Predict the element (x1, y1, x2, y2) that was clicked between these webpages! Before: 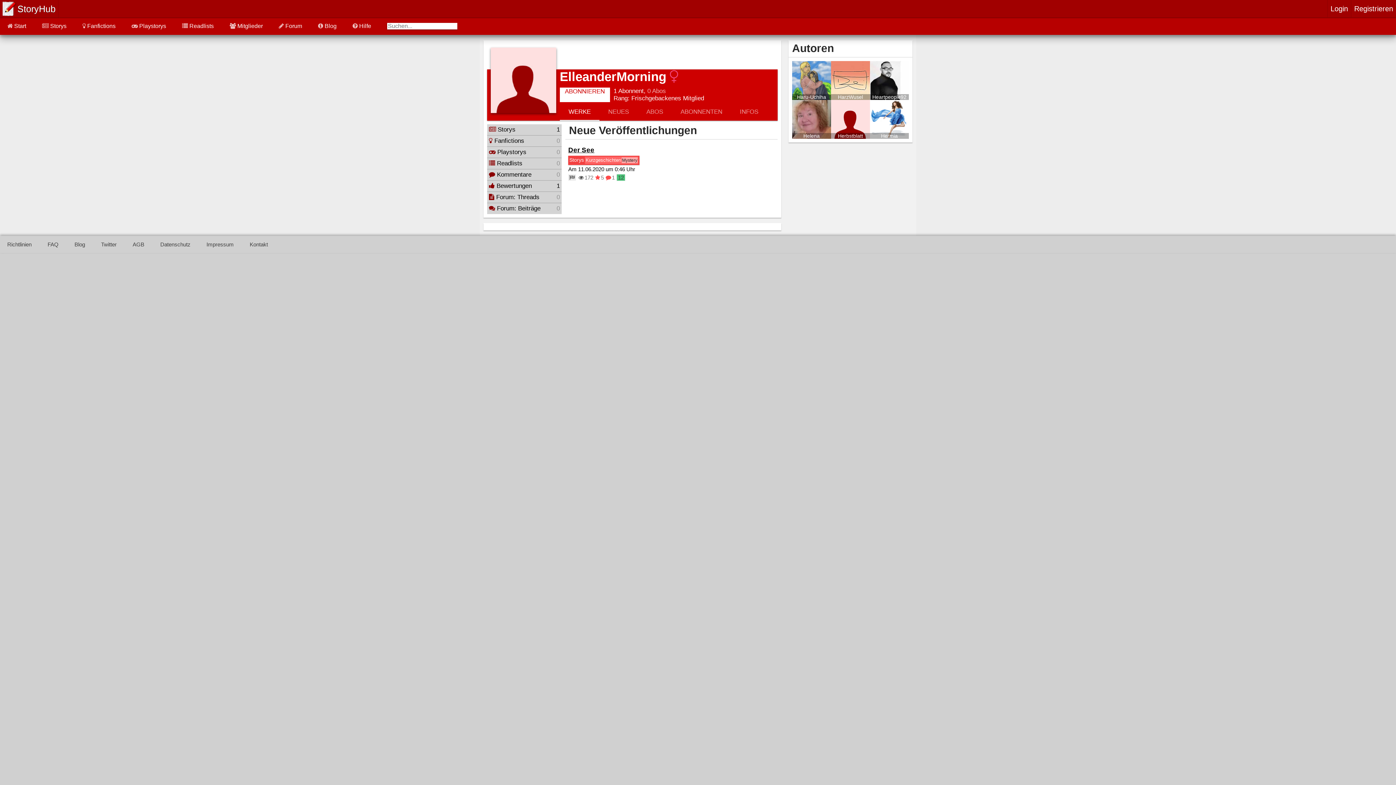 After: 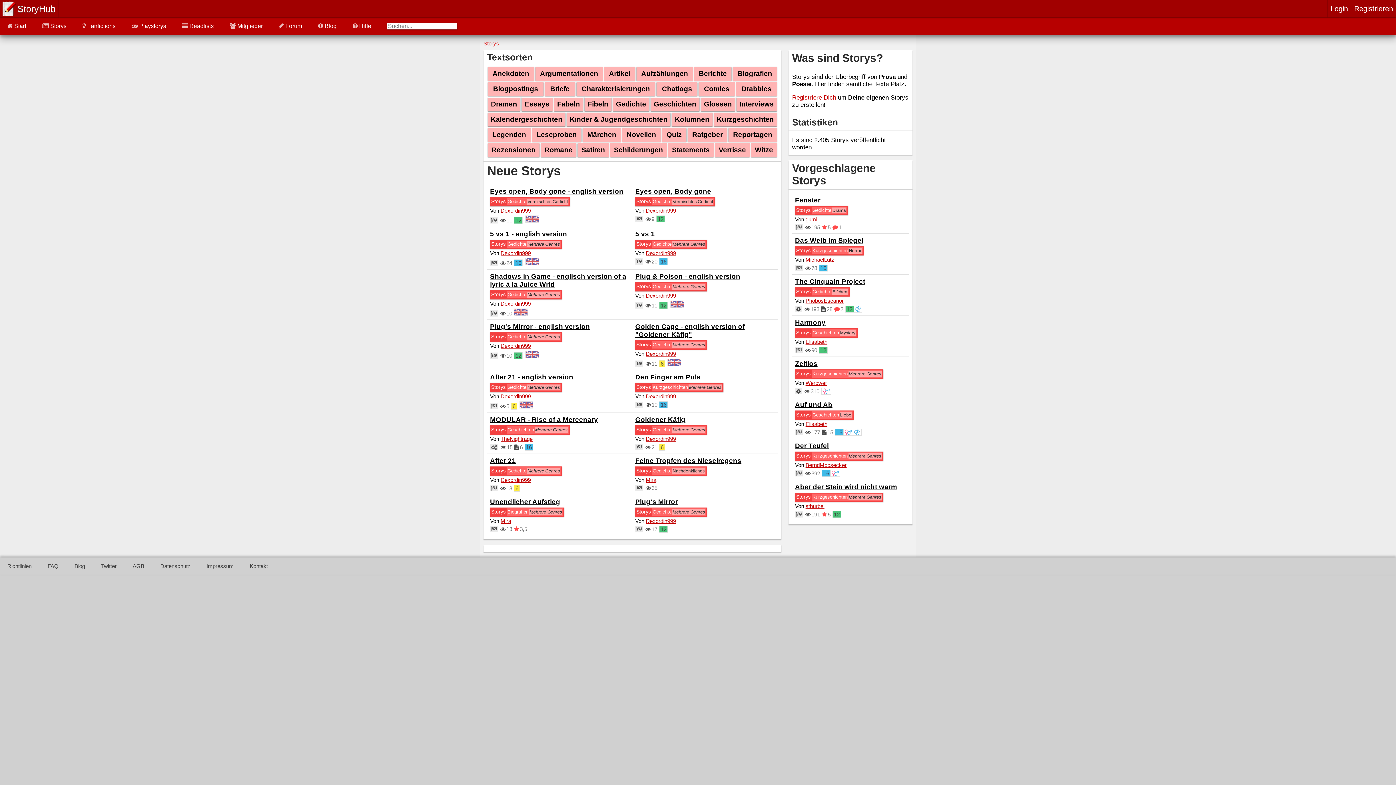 Action: label: Storys bbox: (569, 157, 584, 162)